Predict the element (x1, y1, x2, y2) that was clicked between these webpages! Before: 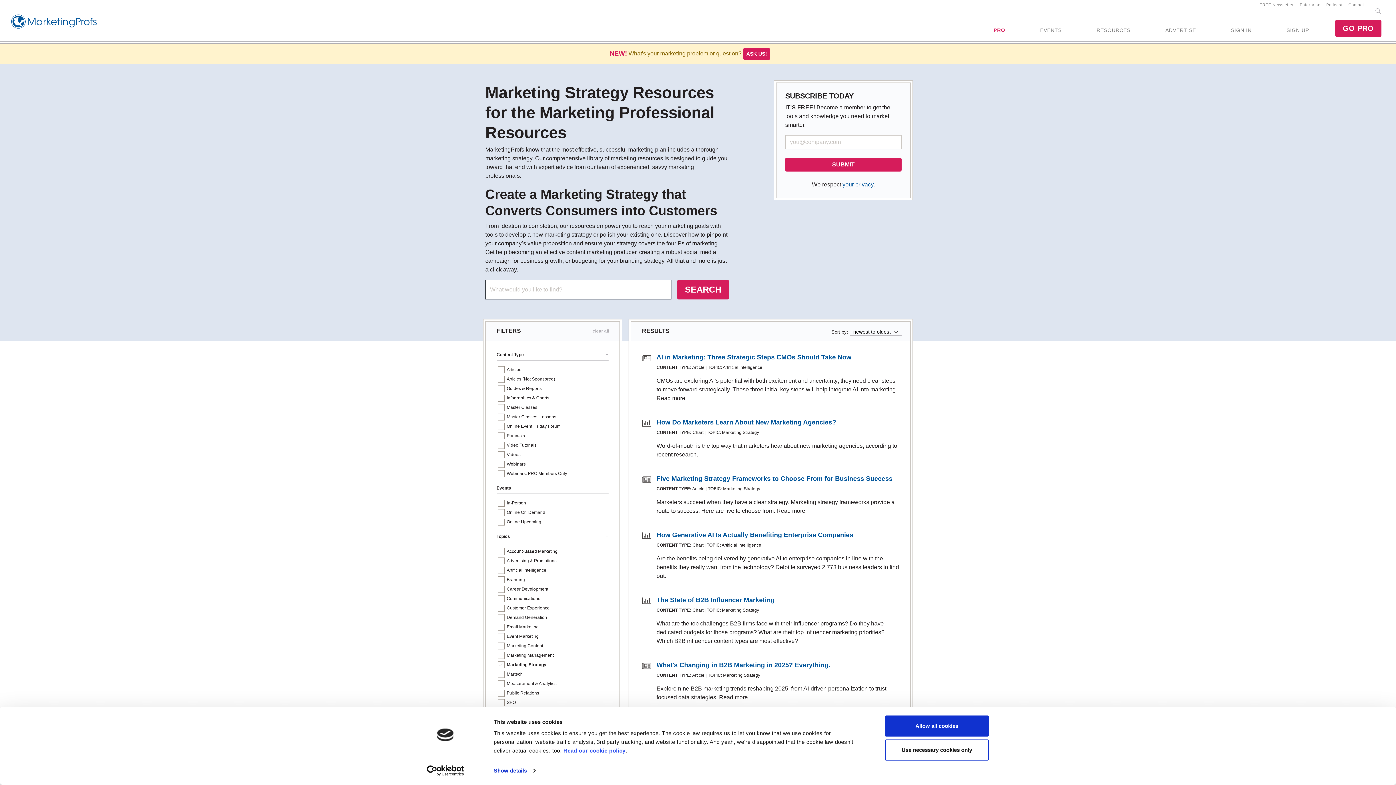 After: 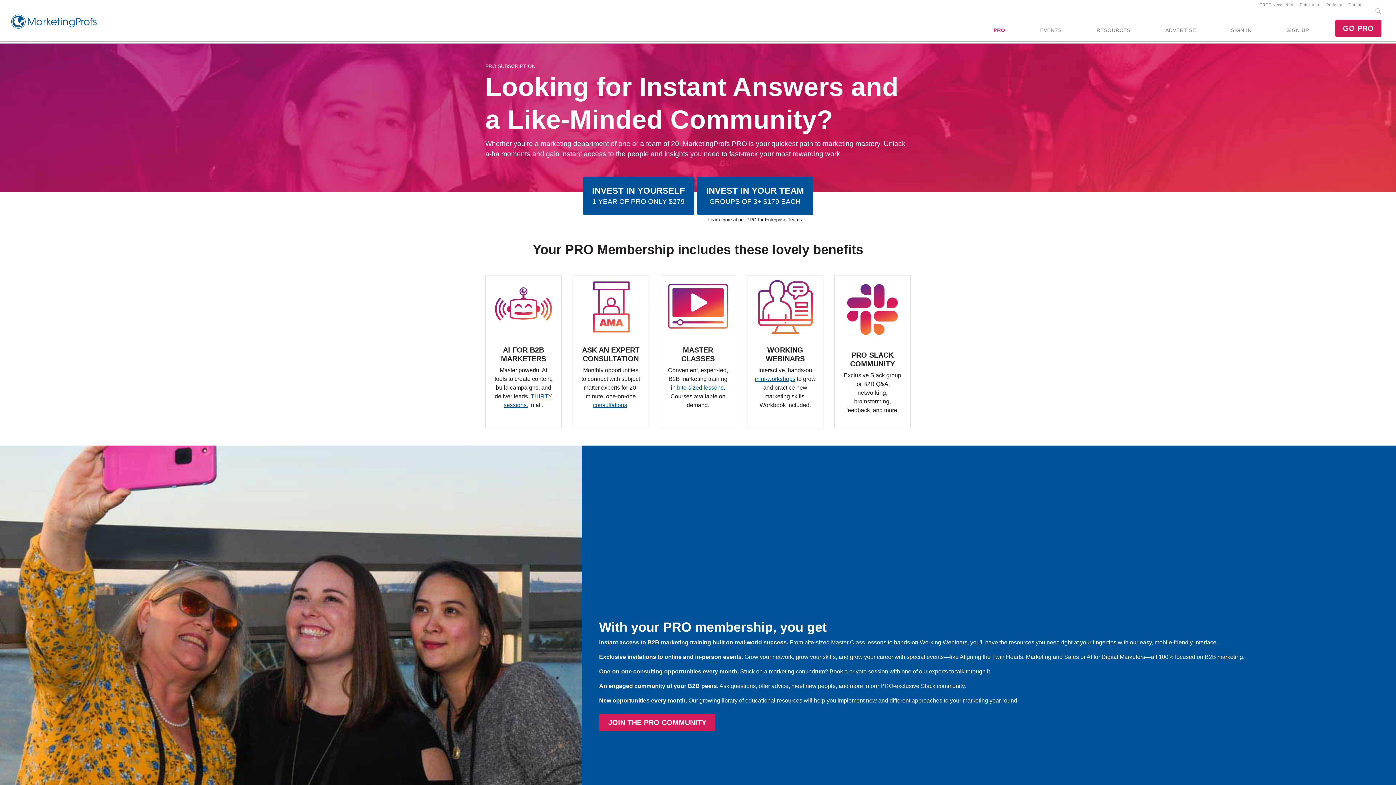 Action: label: GO PRO bbox: (1335, 19, 1381, 37)